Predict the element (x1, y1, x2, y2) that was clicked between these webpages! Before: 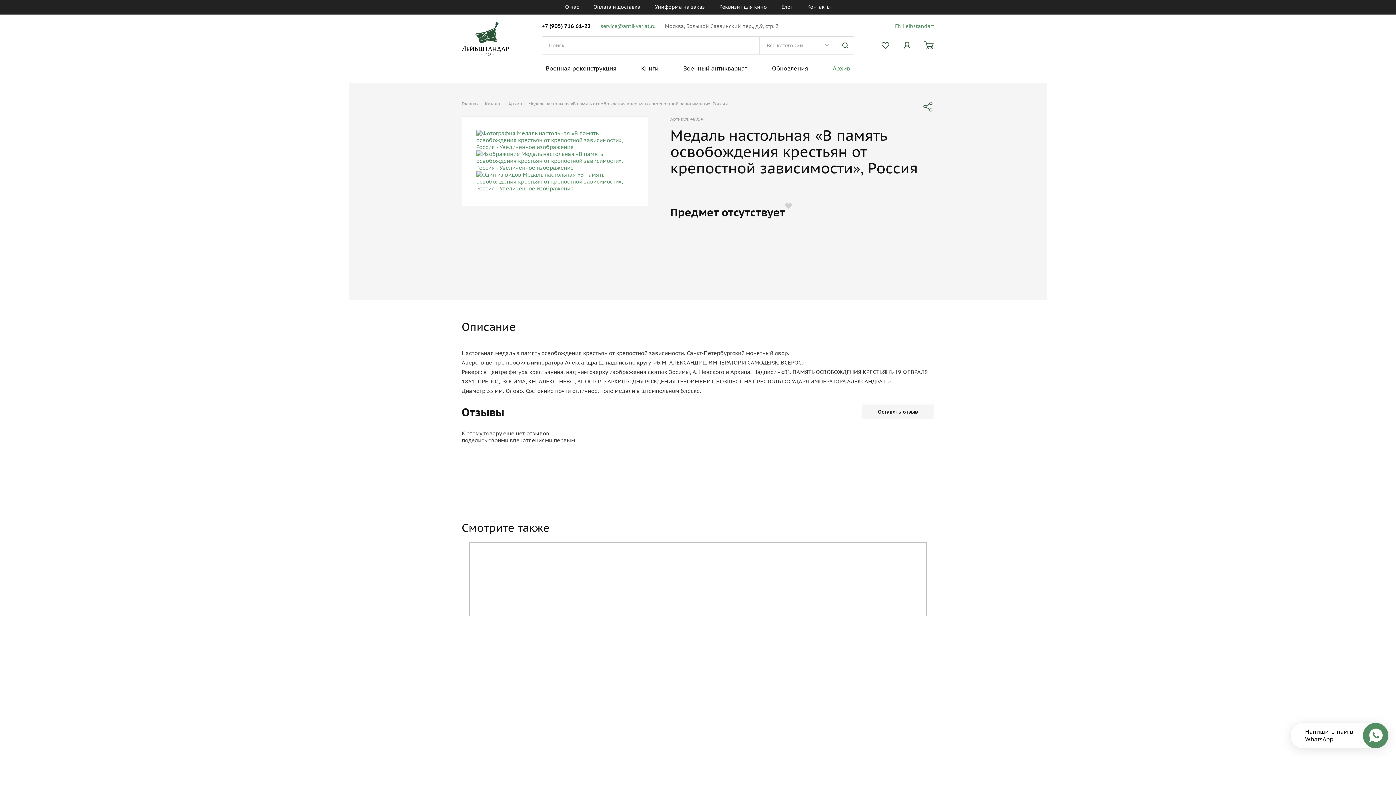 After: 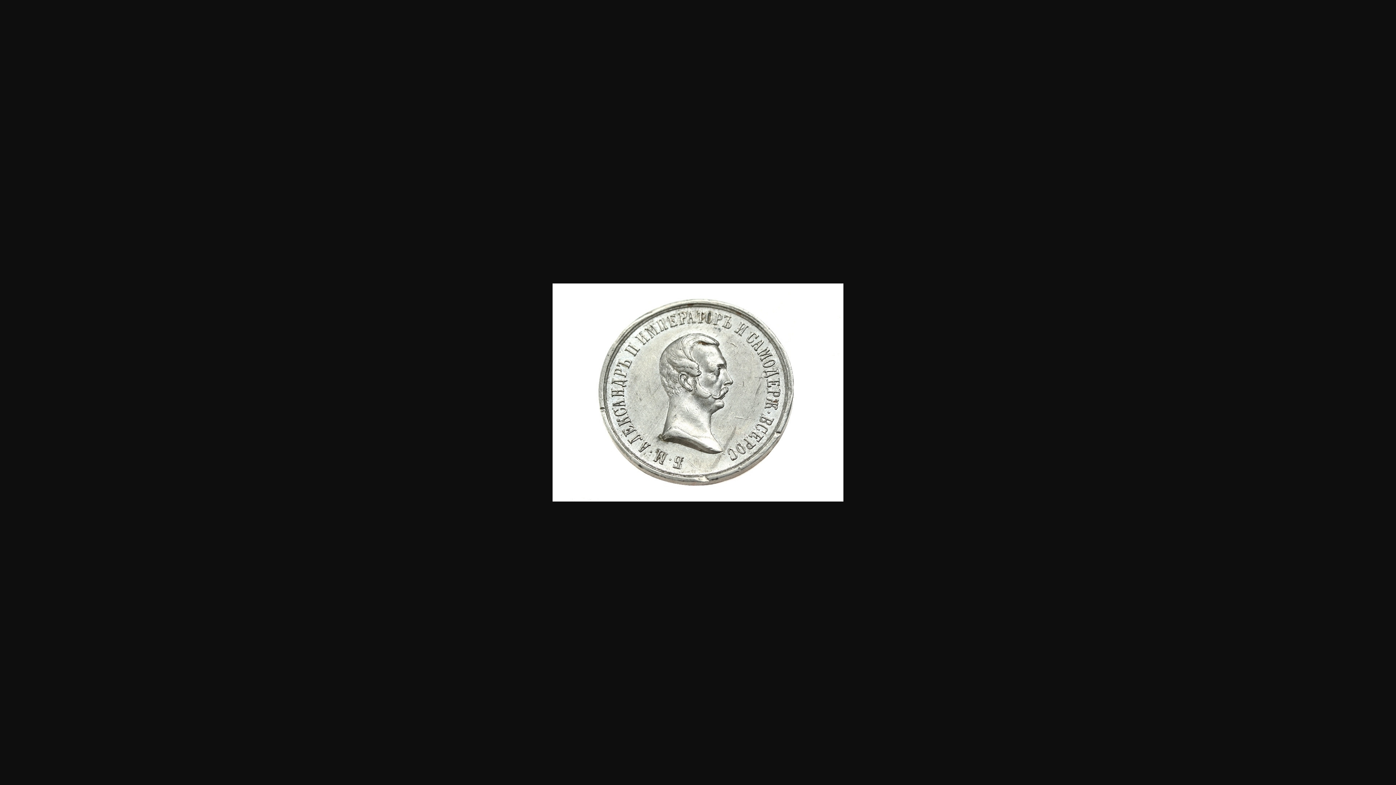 Action: bbox: (476, 143, 634, 150)